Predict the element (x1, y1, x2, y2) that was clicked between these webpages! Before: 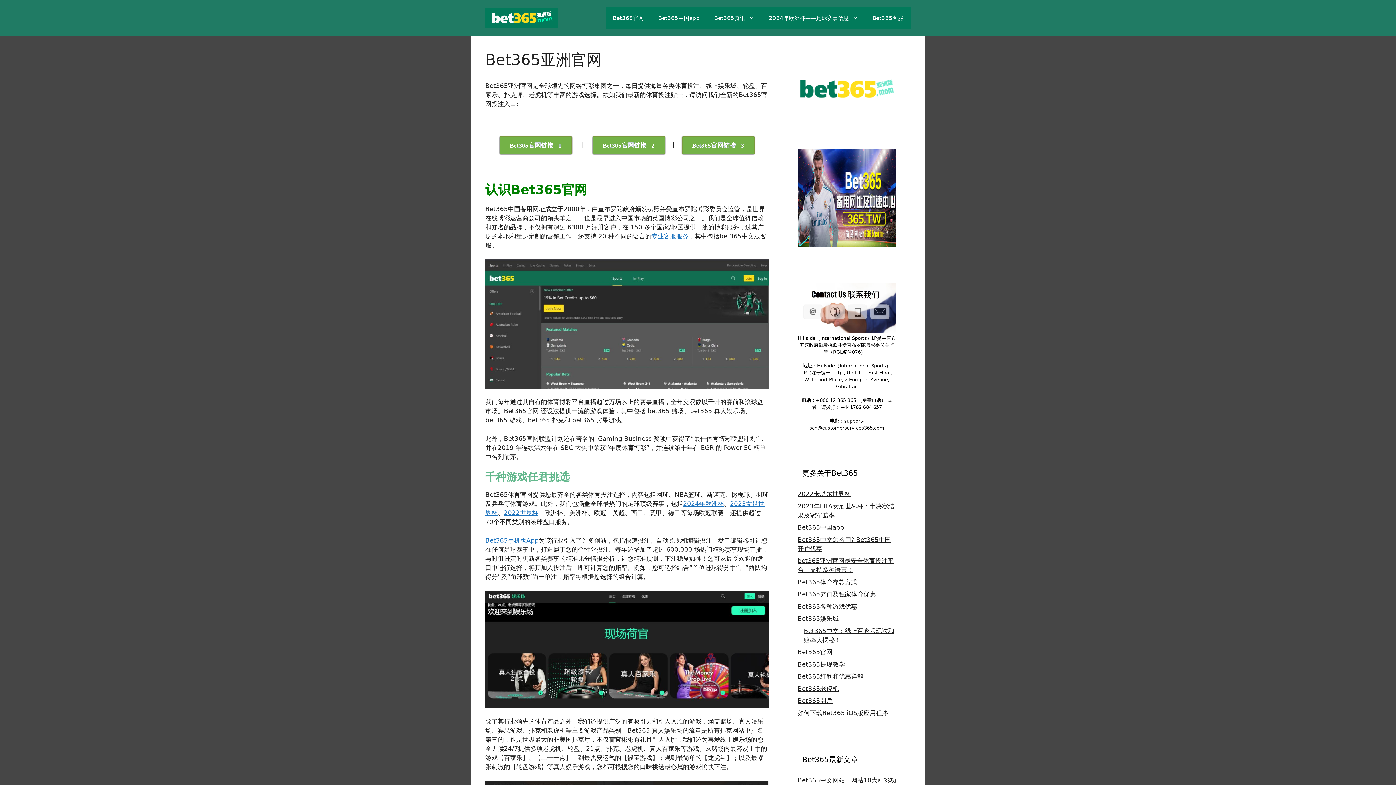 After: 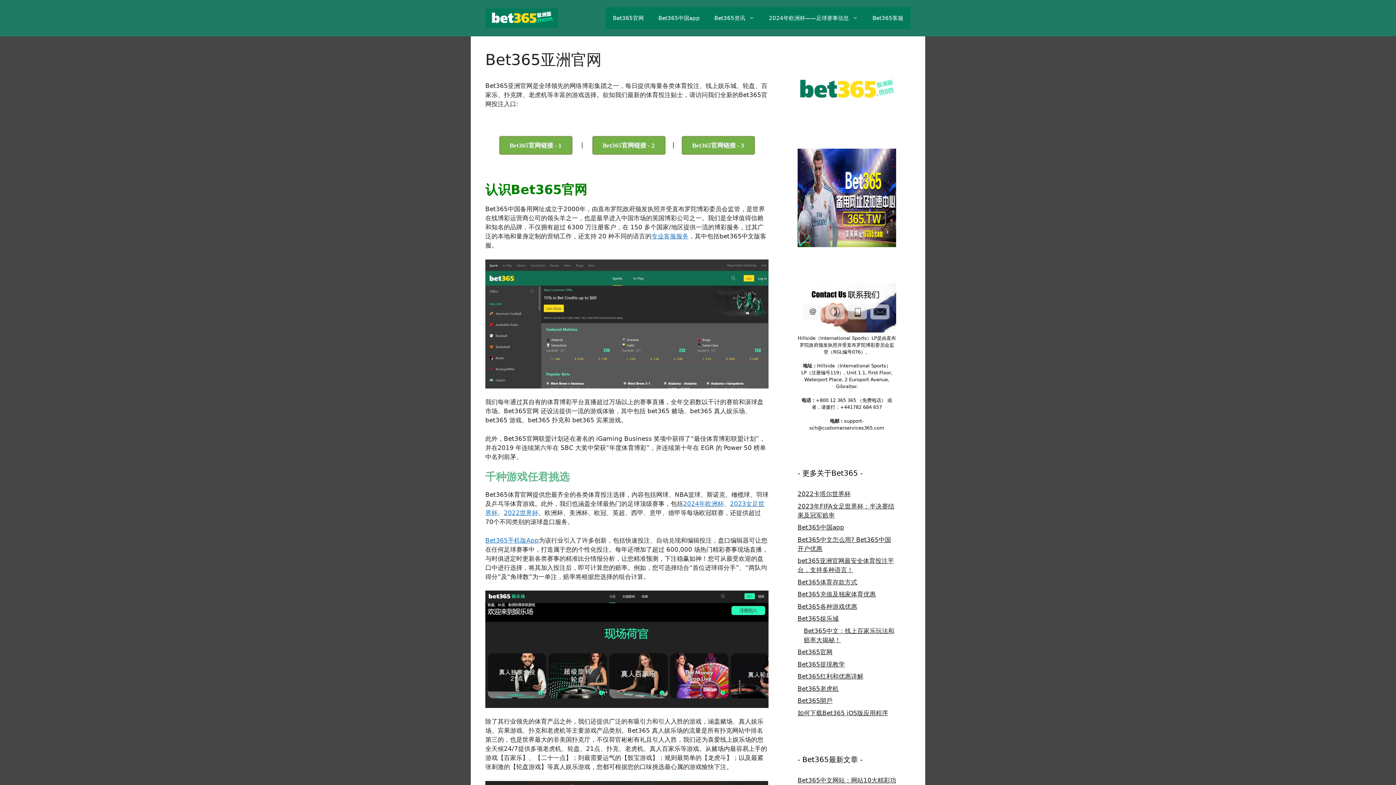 Action: bbox: (485, 591, 768, 708)